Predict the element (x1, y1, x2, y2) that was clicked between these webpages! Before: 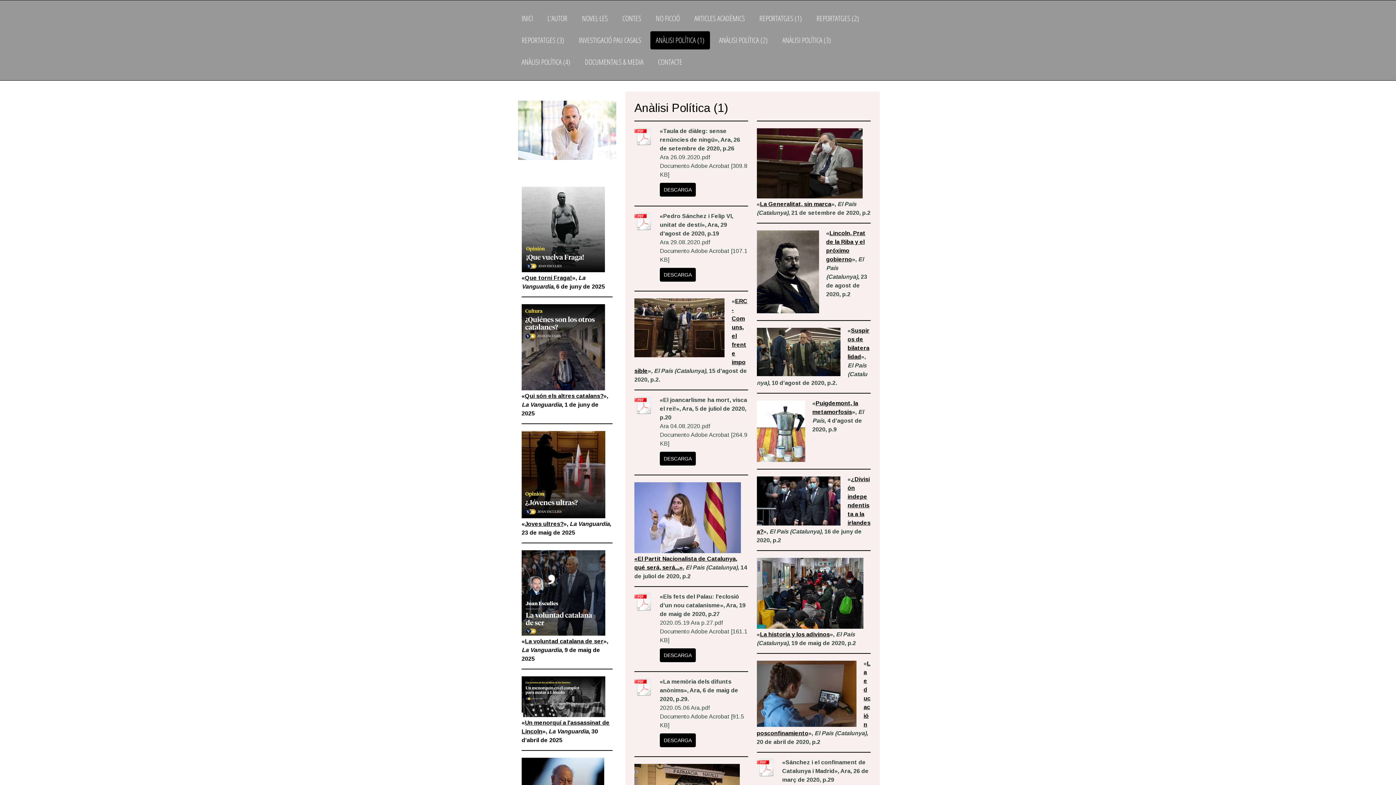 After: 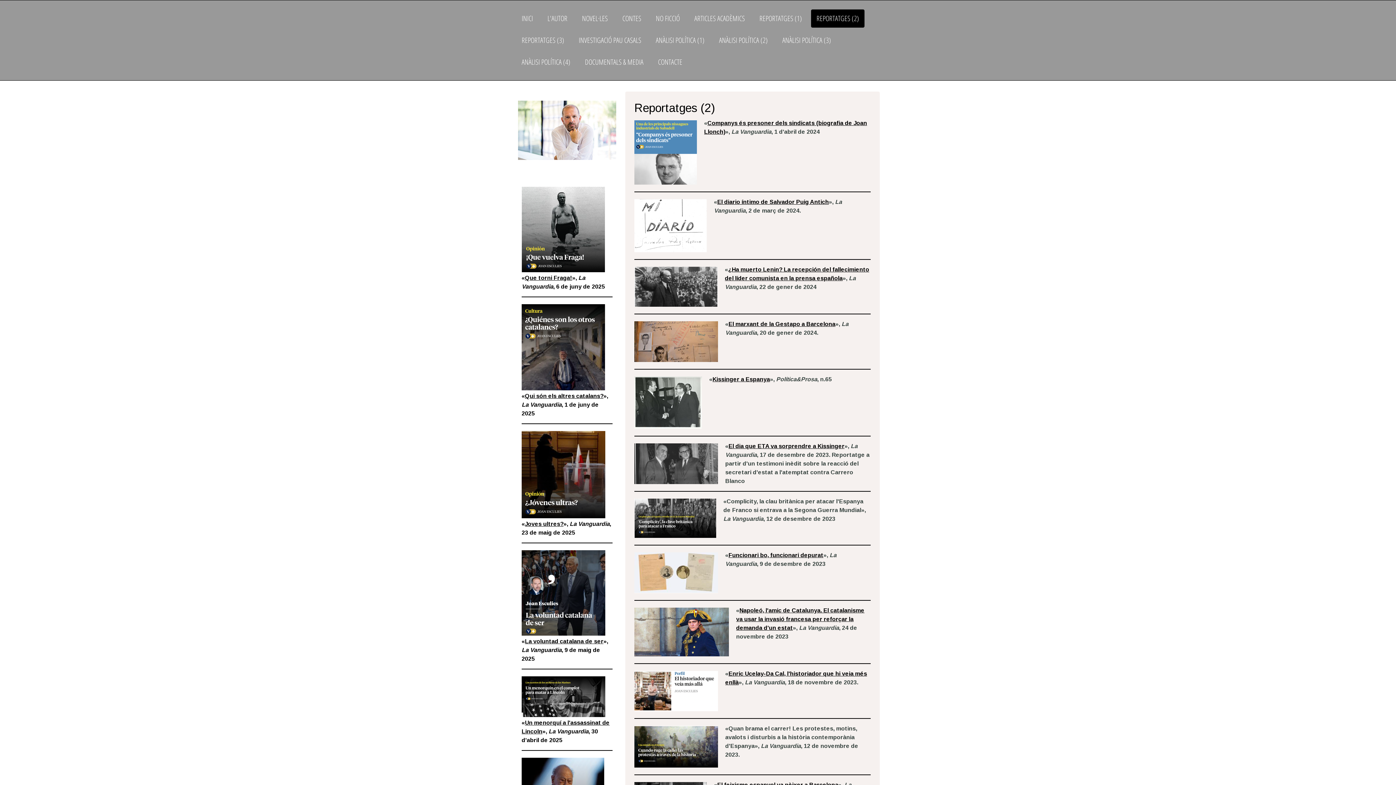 Action: label: REPORTATGES (2) bbox: (811, 9, 864, 27)